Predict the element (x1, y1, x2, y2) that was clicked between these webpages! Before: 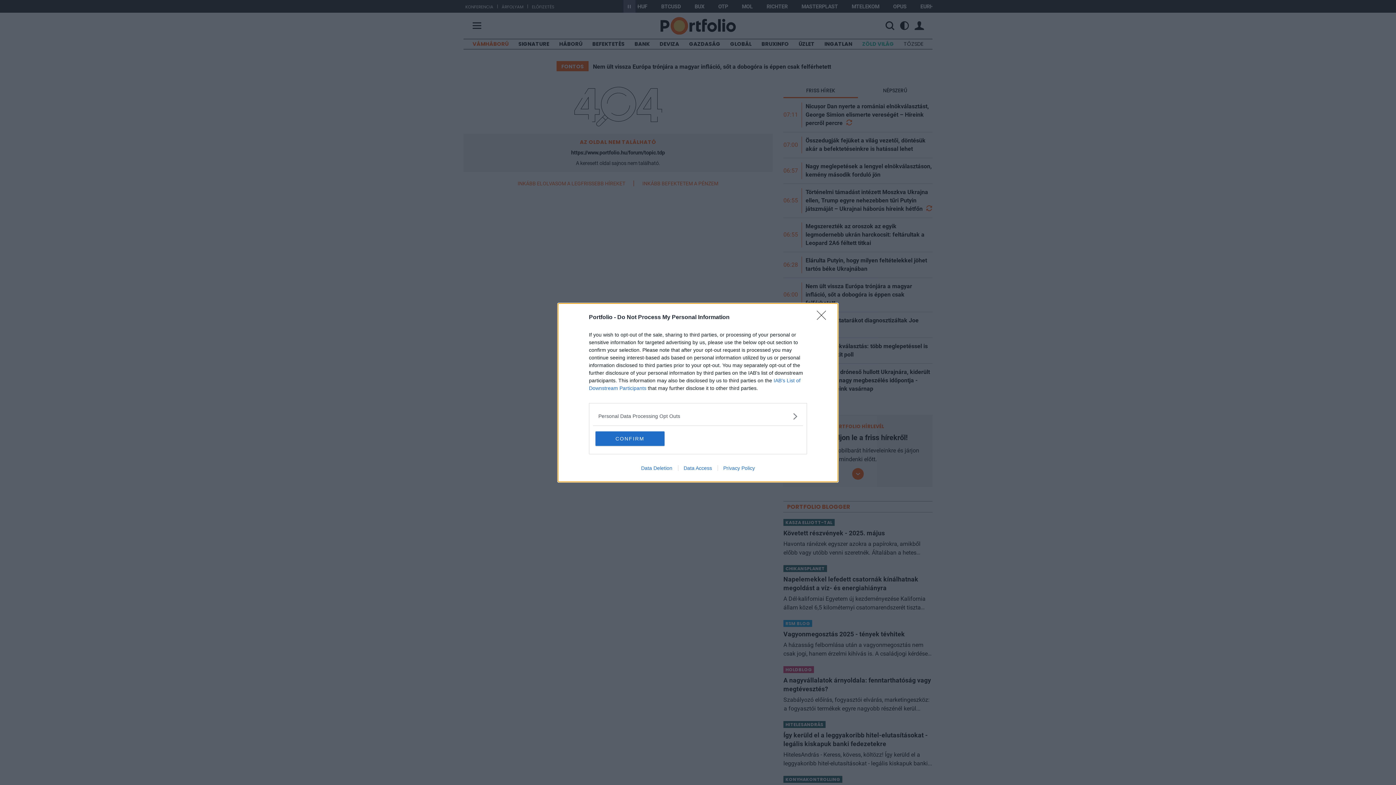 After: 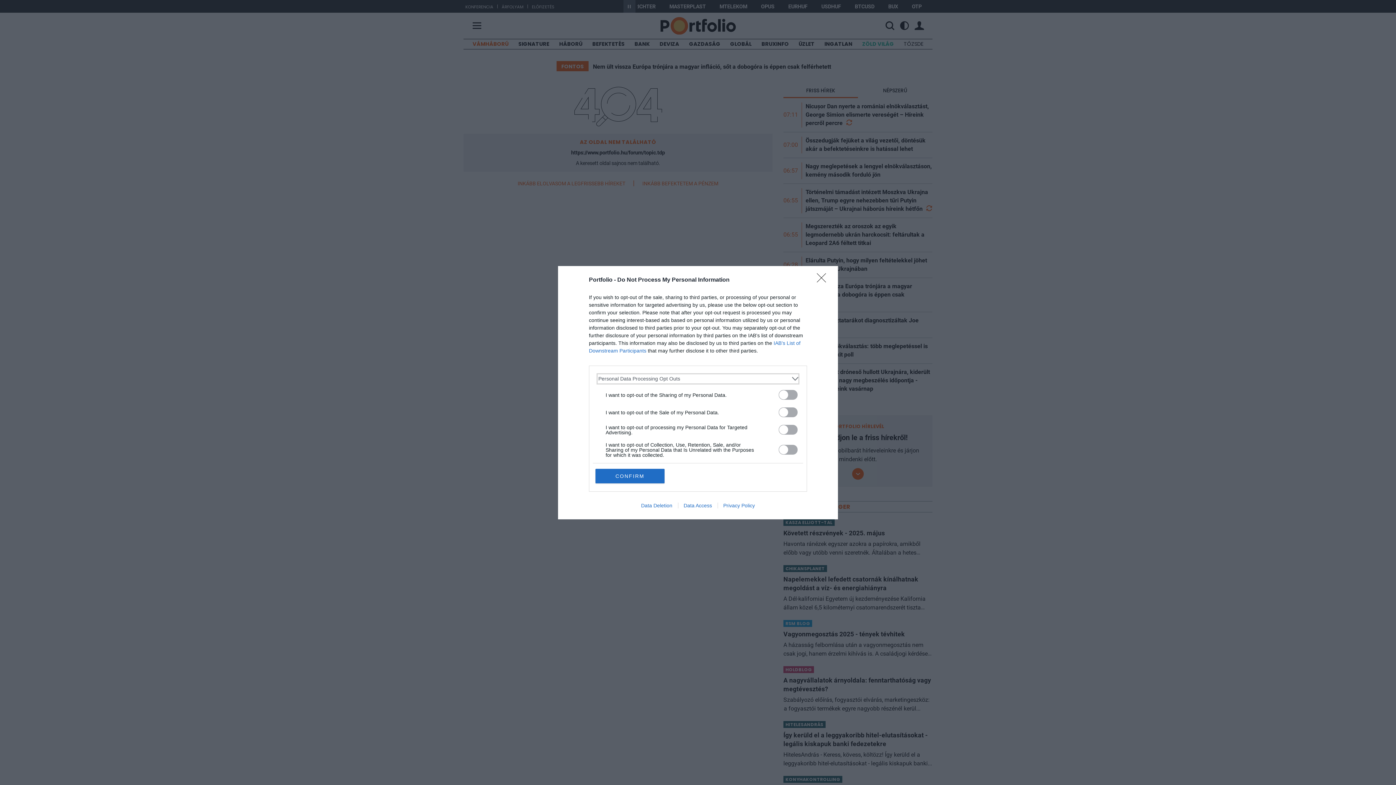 Action: bbox: (598, 412, 797, 420) label: Opt-Outs